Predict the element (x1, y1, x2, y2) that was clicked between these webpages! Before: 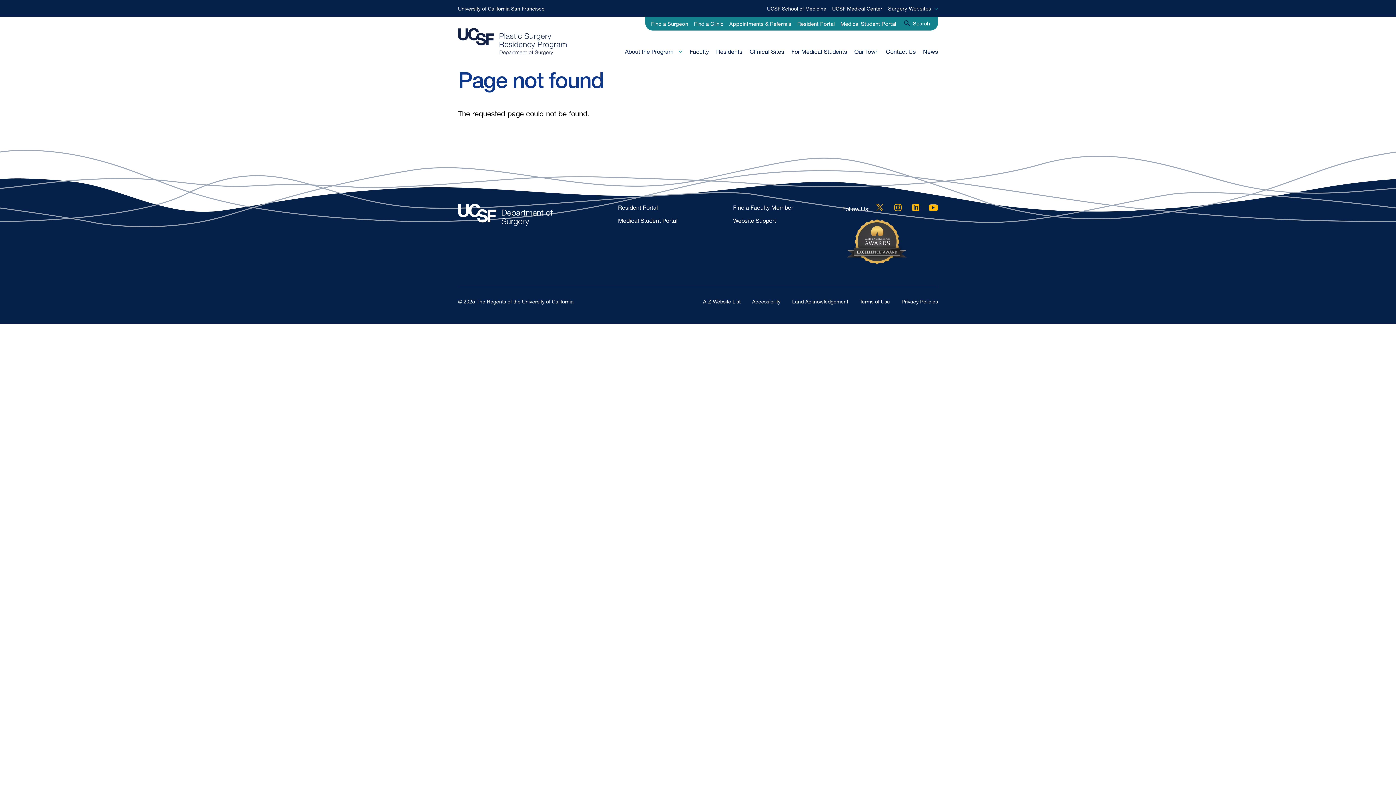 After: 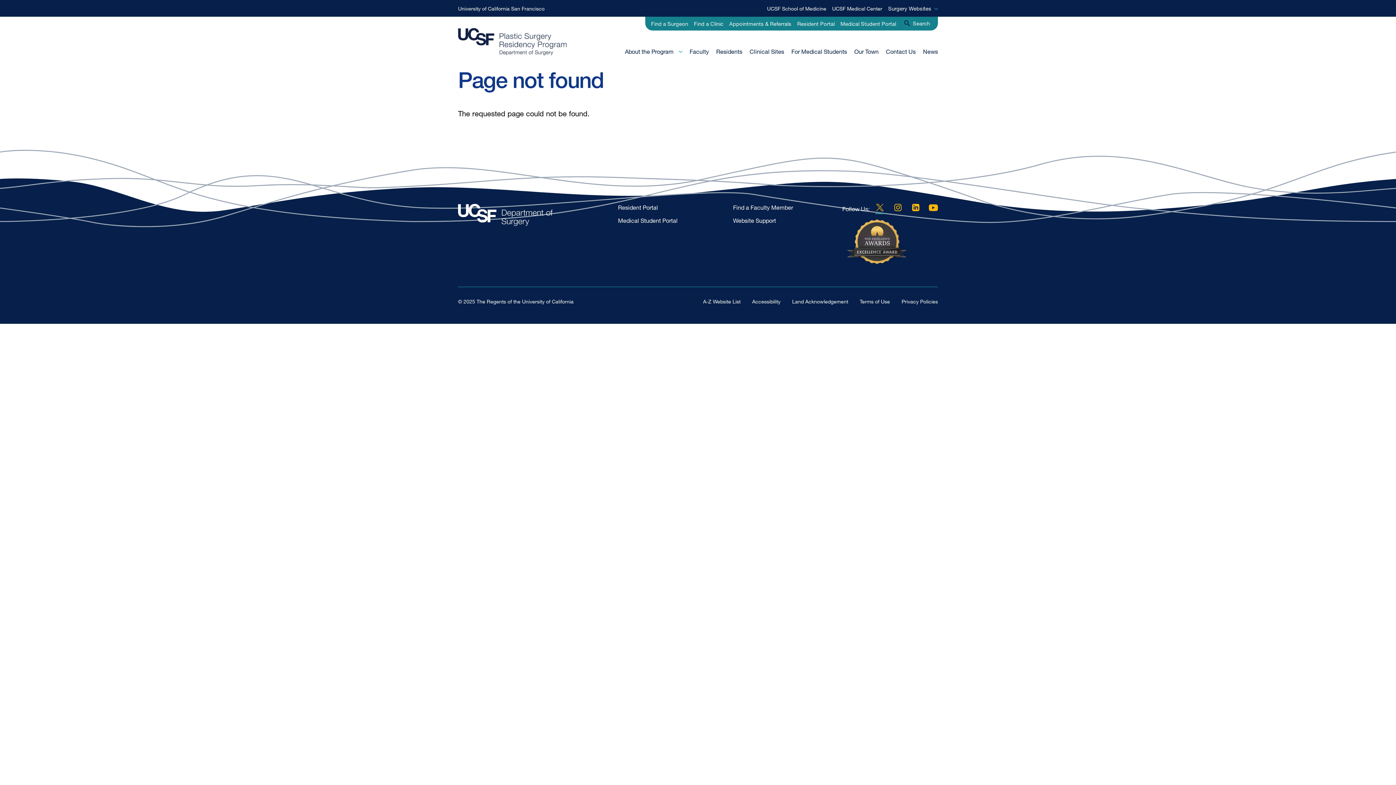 Action: label: Twitter bbox: (875, 203, 884, 211)